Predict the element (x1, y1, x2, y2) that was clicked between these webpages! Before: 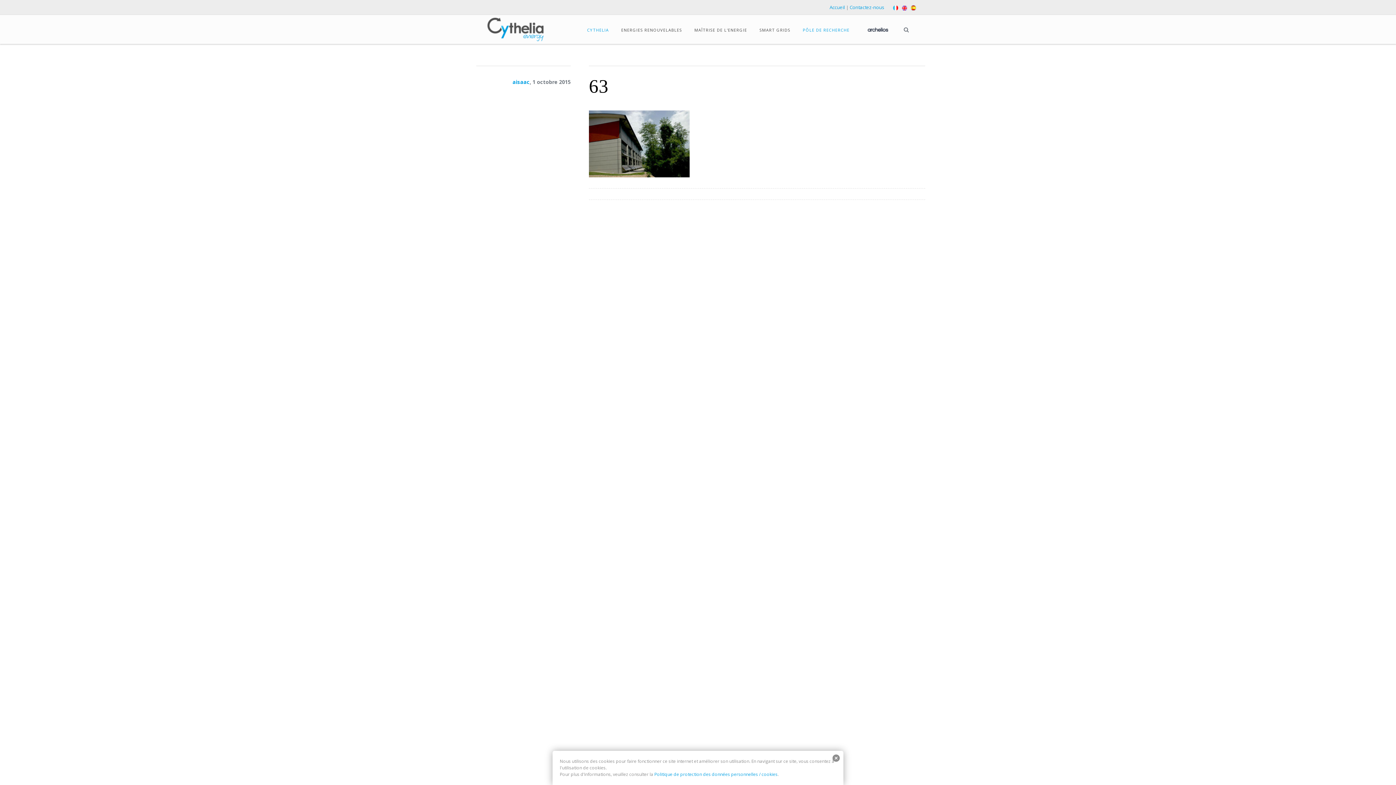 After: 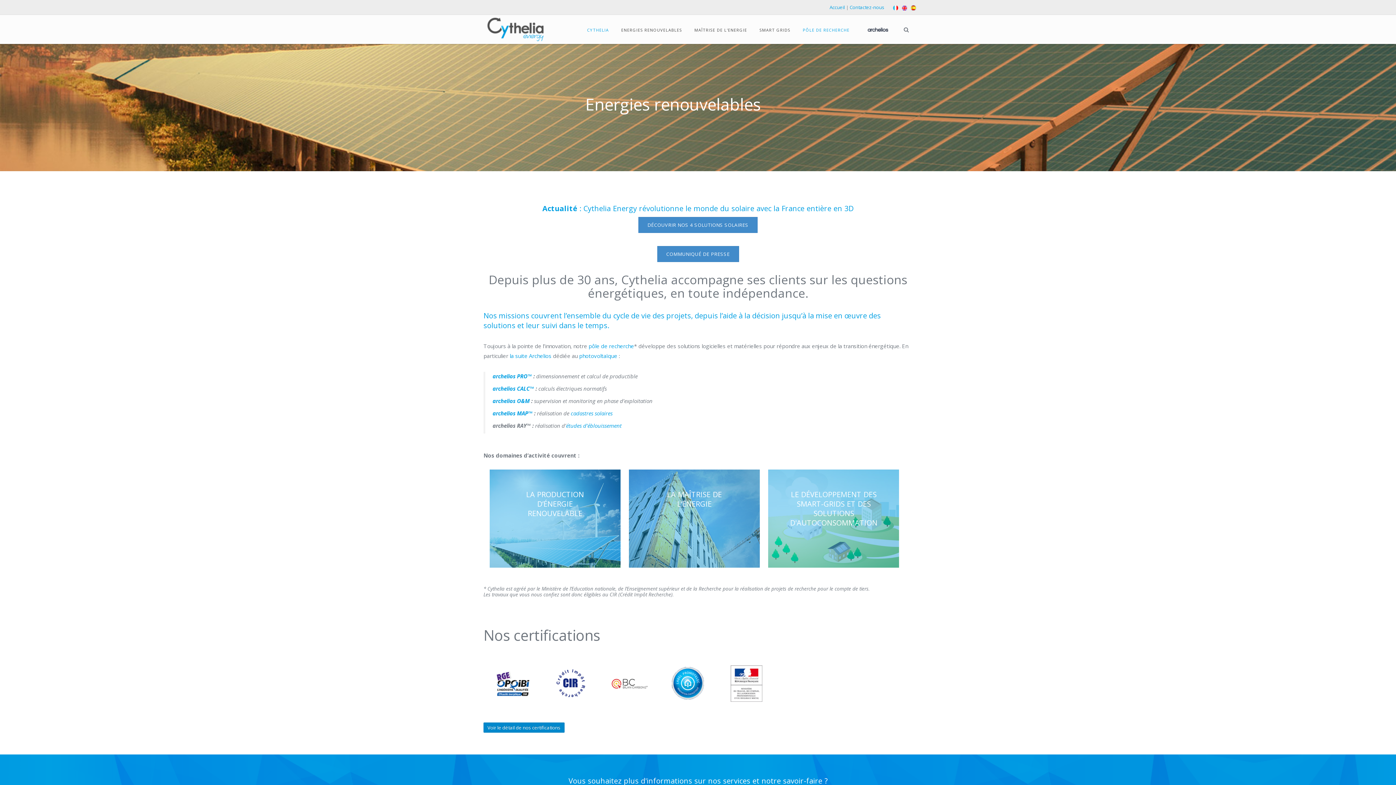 Action: bbox: (885, 4, 902, 10)